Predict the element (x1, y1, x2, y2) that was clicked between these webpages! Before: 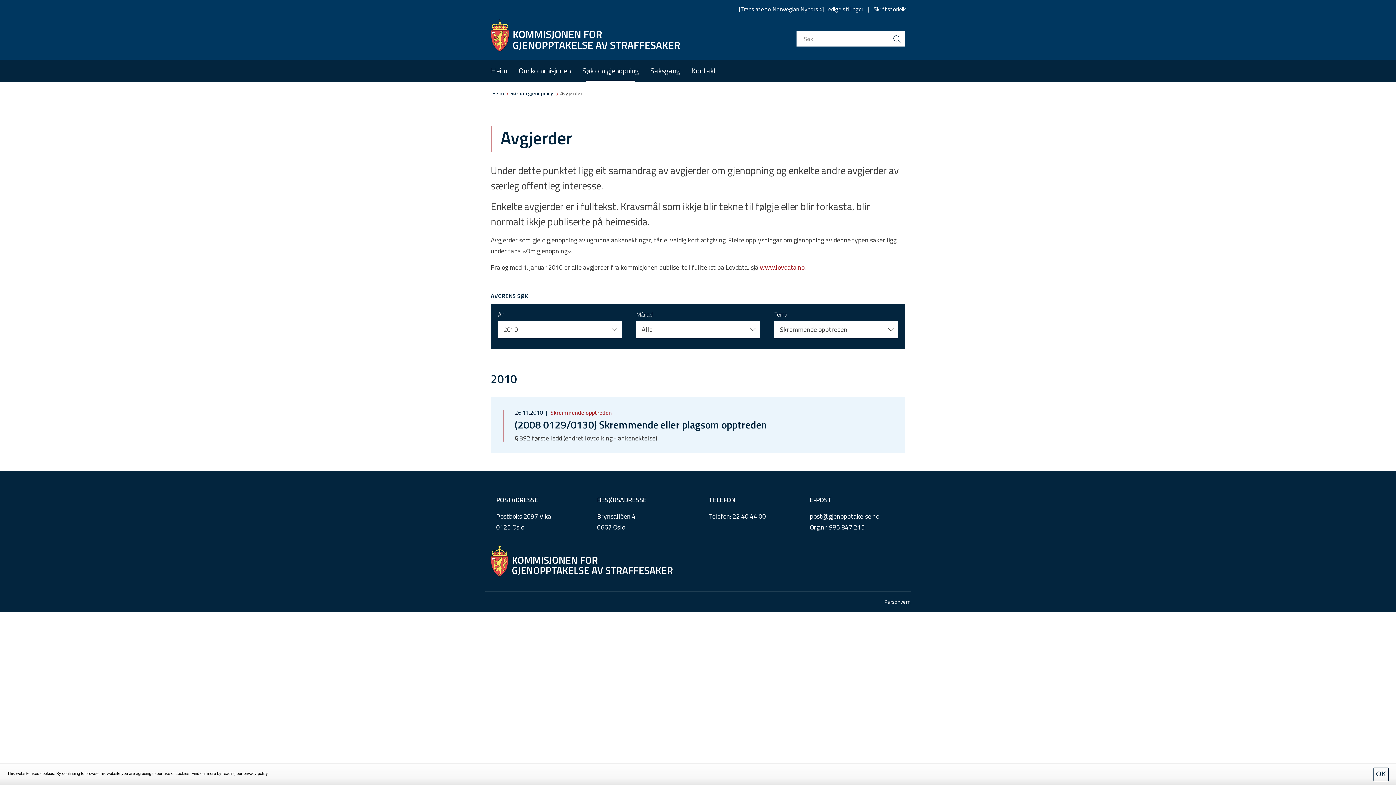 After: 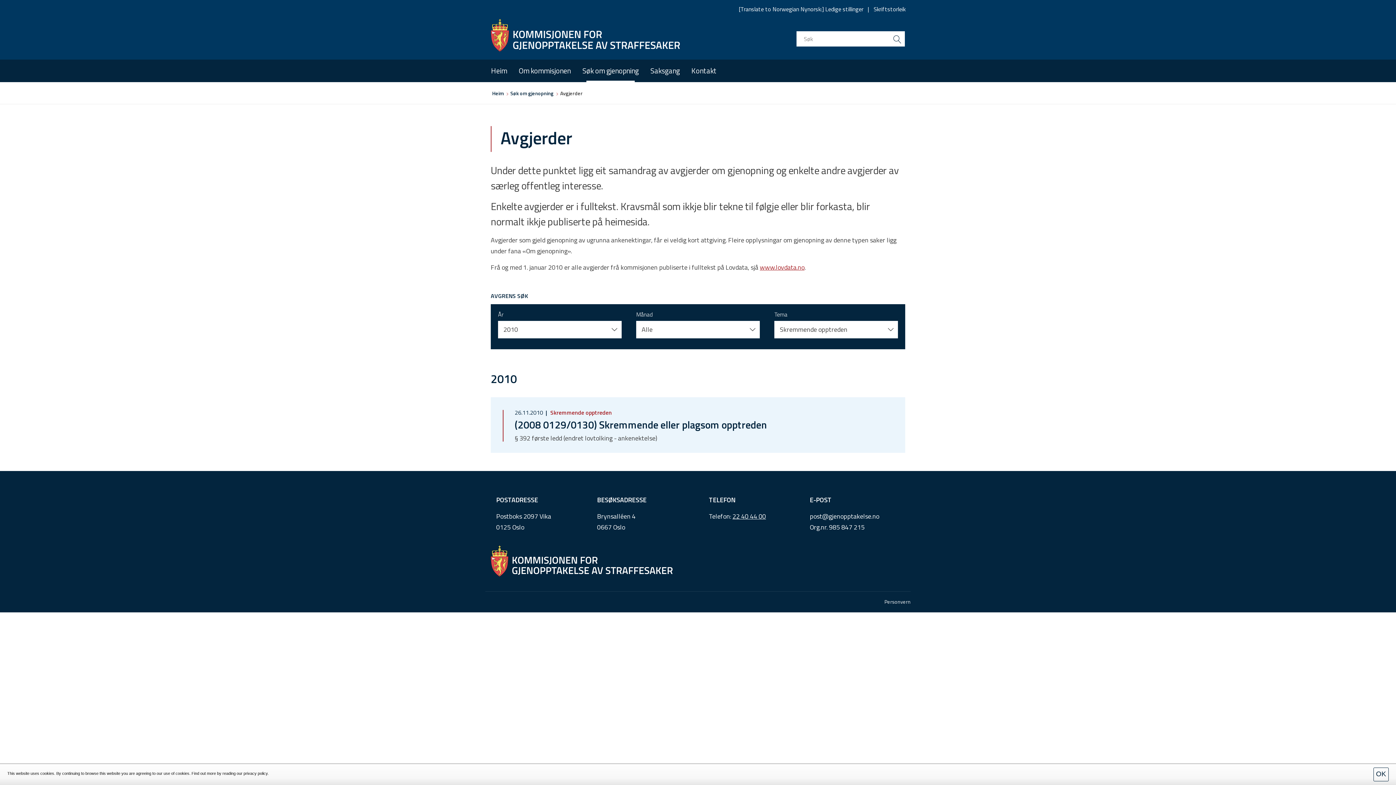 Action: bbox: (732, 511, 766, 521) label: 22 40 44 00